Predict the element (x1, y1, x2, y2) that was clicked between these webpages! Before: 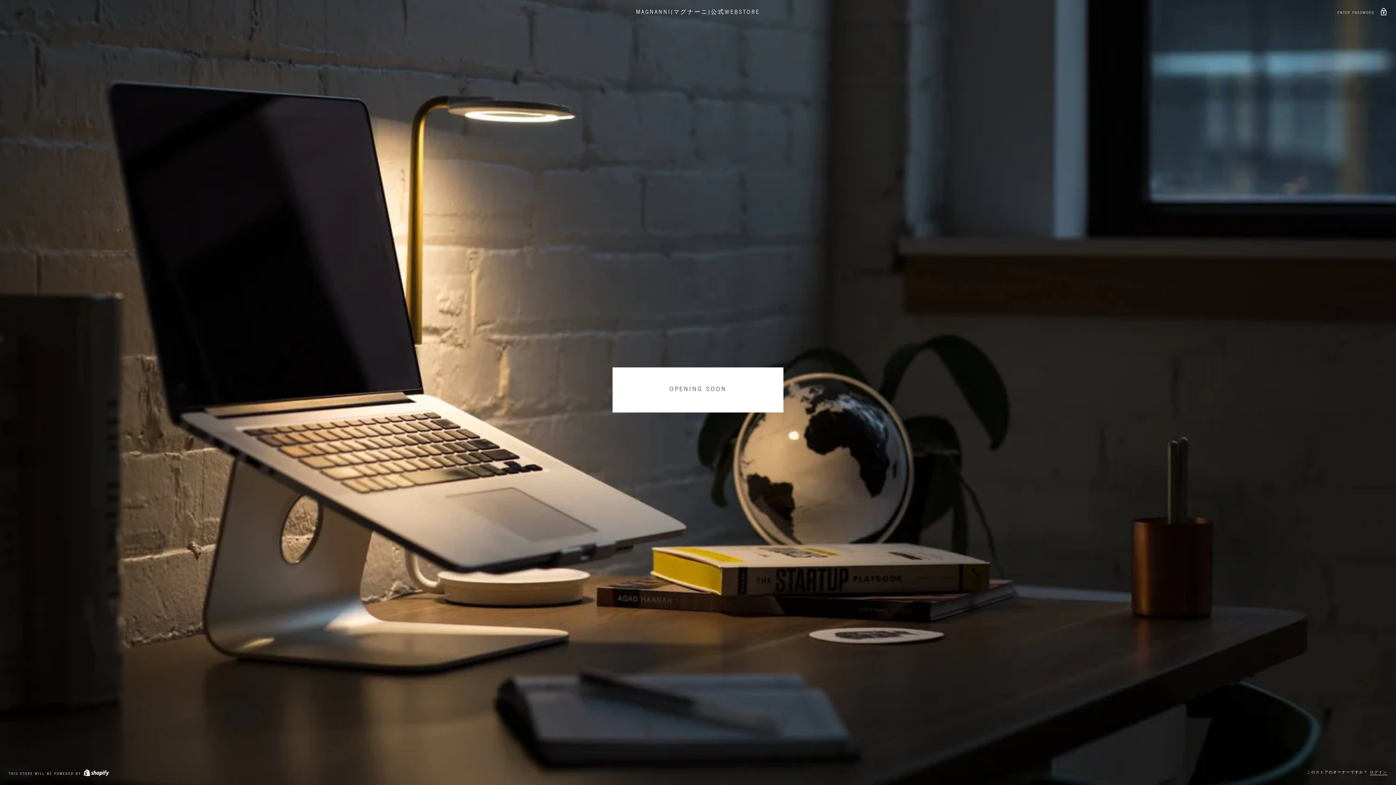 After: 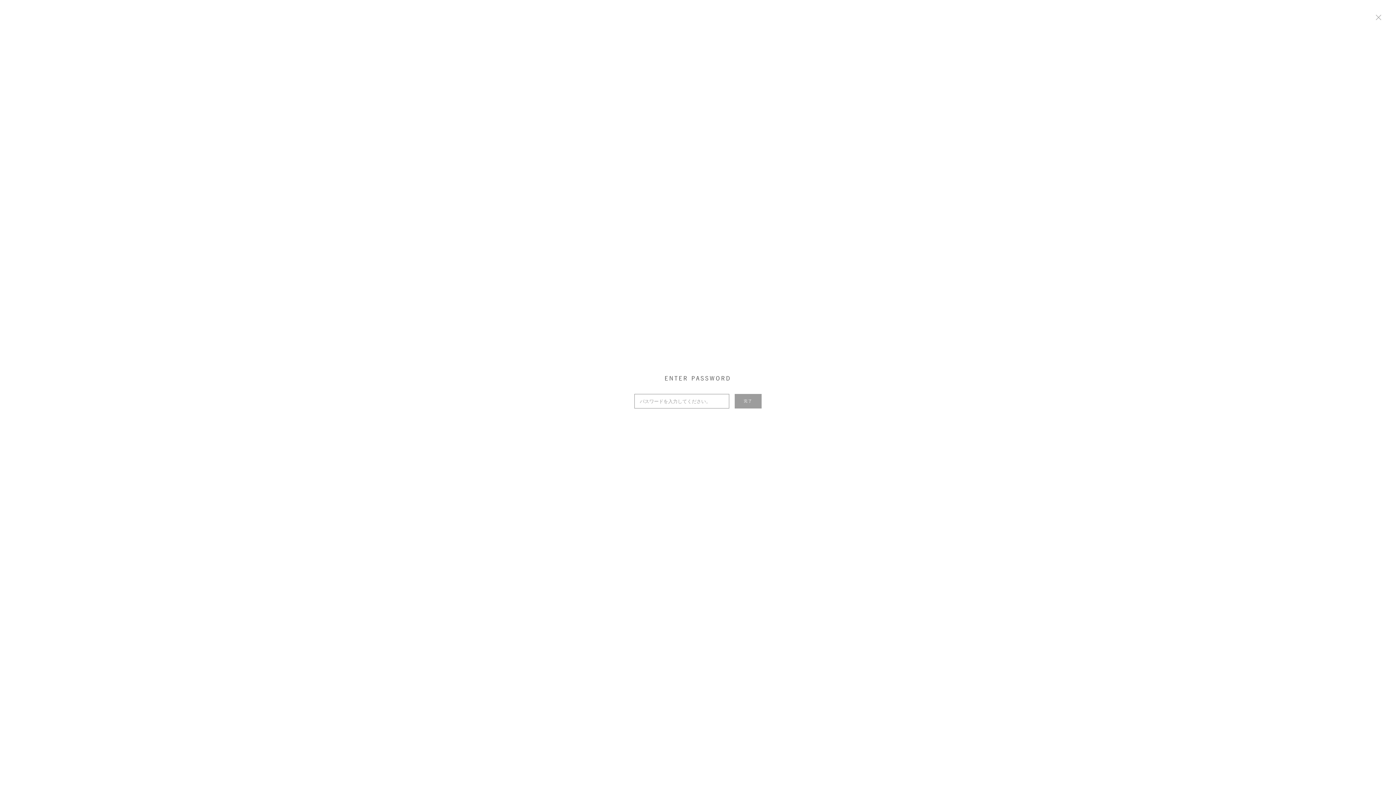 Action: bbox: (1337, 8, 1387, 15) label: ENTER PASSWORD 